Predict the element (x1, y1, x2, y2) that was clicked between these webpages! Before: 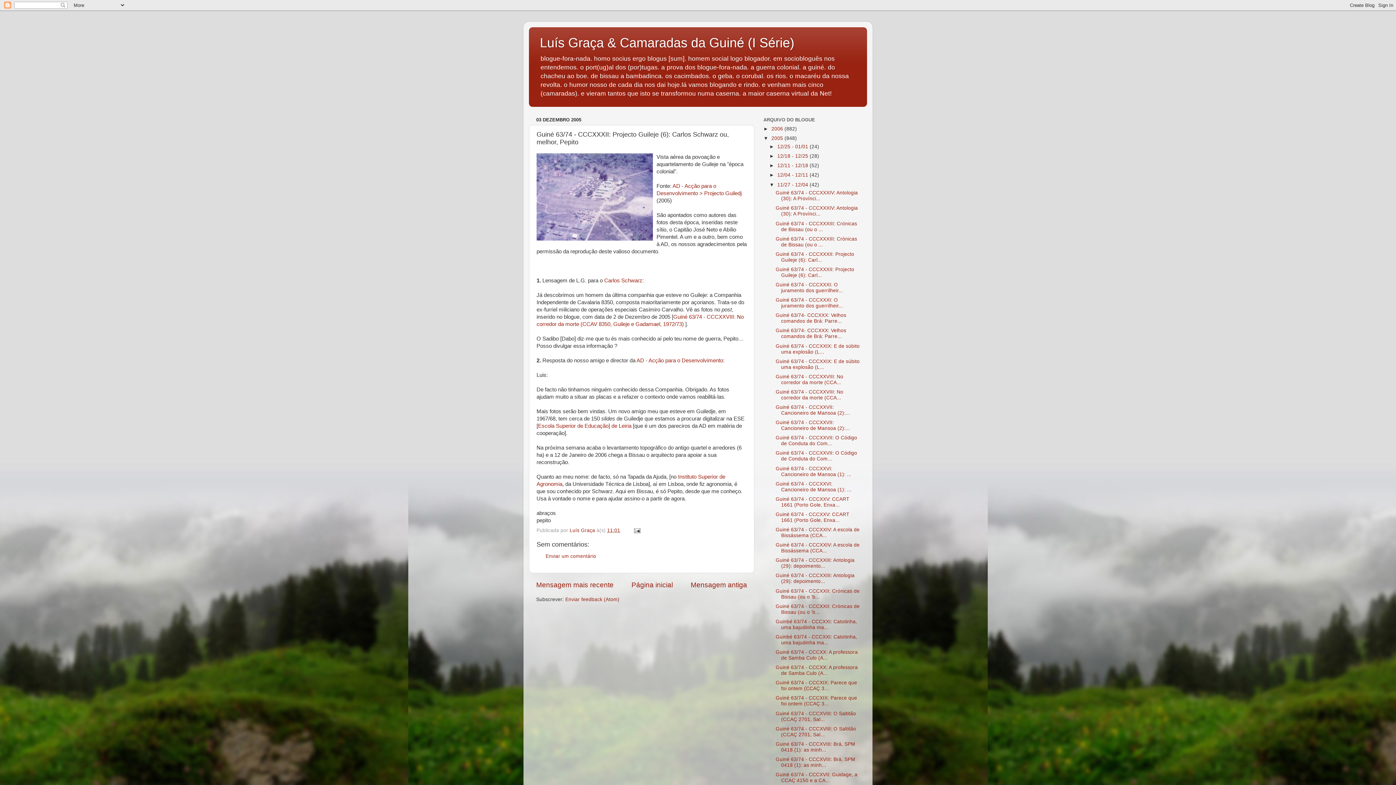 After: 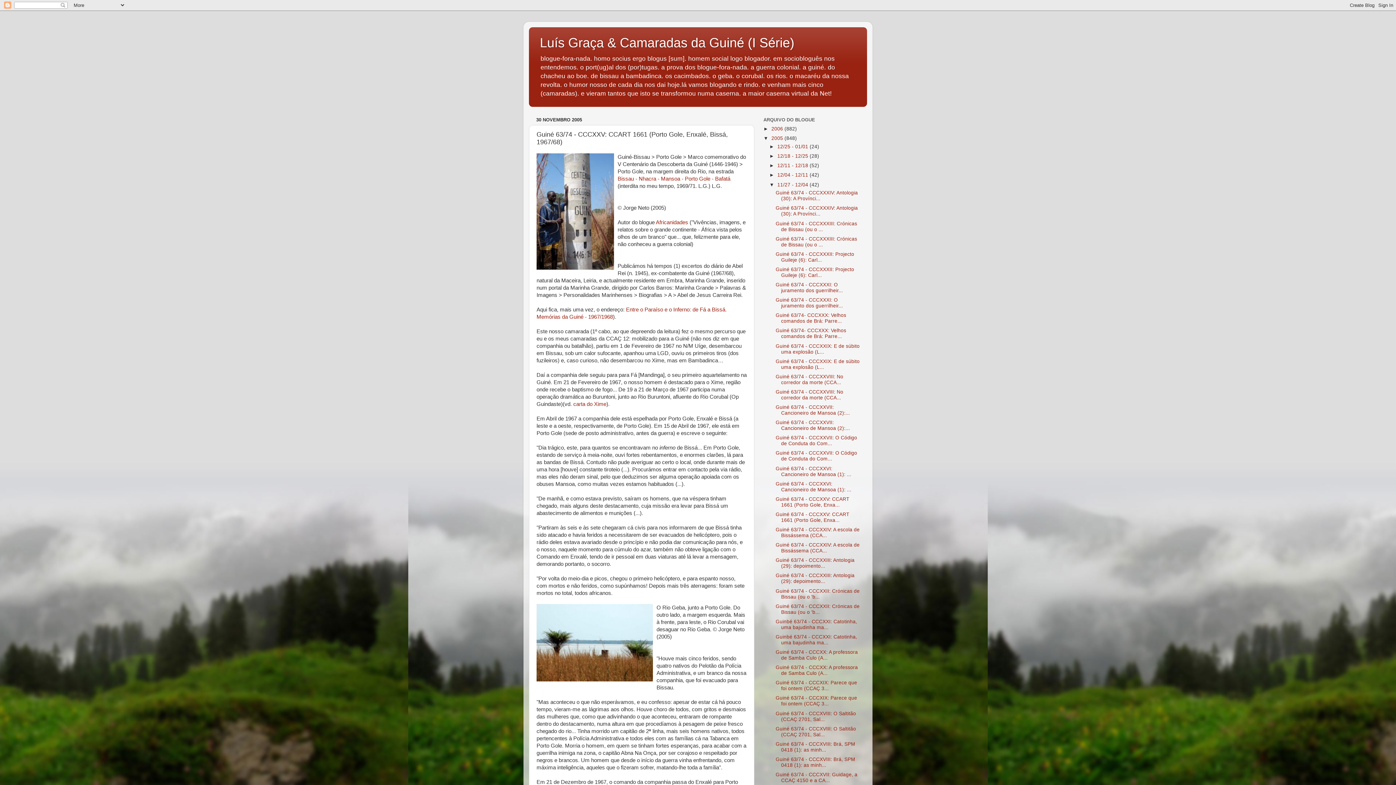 Action: bbox: (775, 511, 849, 523) label: Guiné 63/74 - CCCXXV: CCART 1661 (Porto Gole, Enxa...